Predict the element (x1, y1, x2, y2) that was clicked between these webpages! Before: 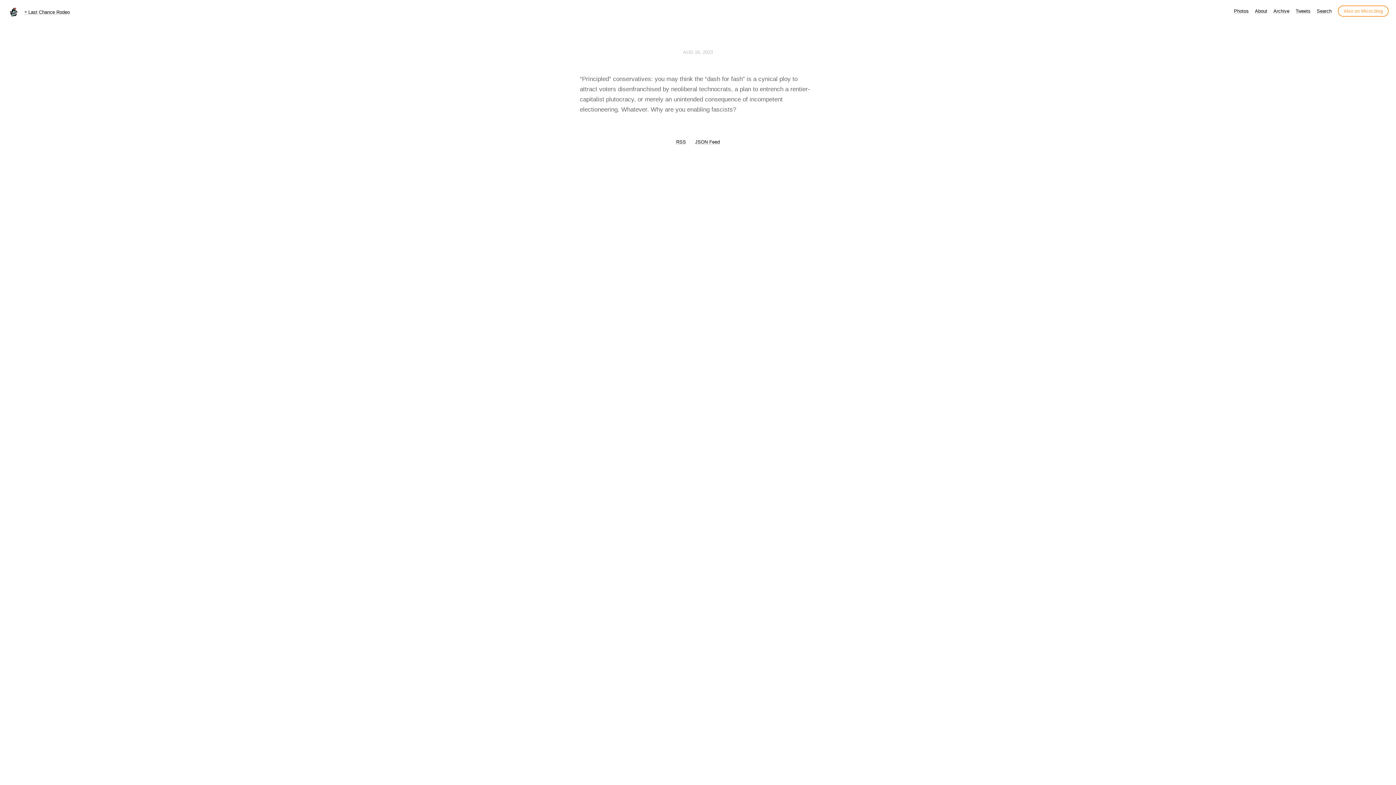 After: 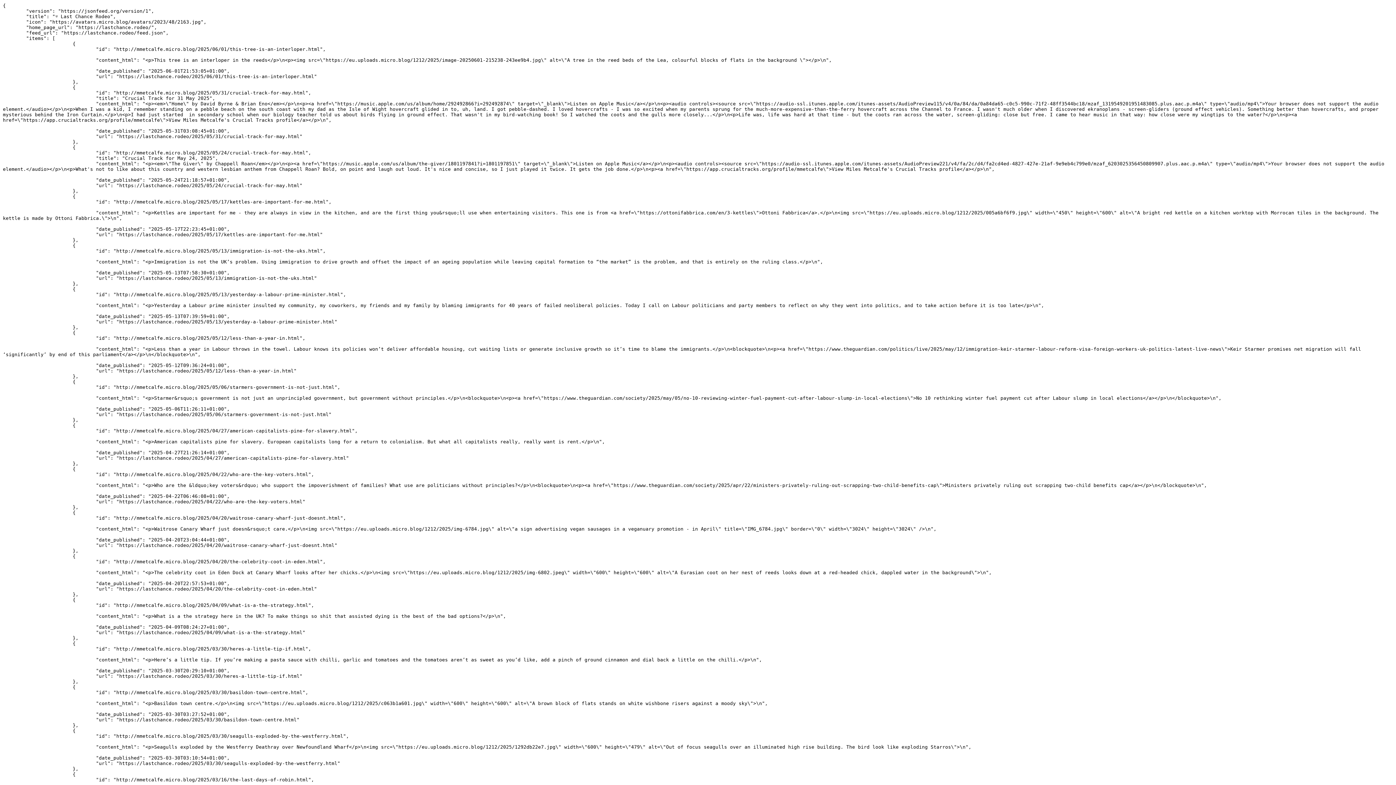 Action: label: JSON Feed bbox: (695, 139, 720, 144)